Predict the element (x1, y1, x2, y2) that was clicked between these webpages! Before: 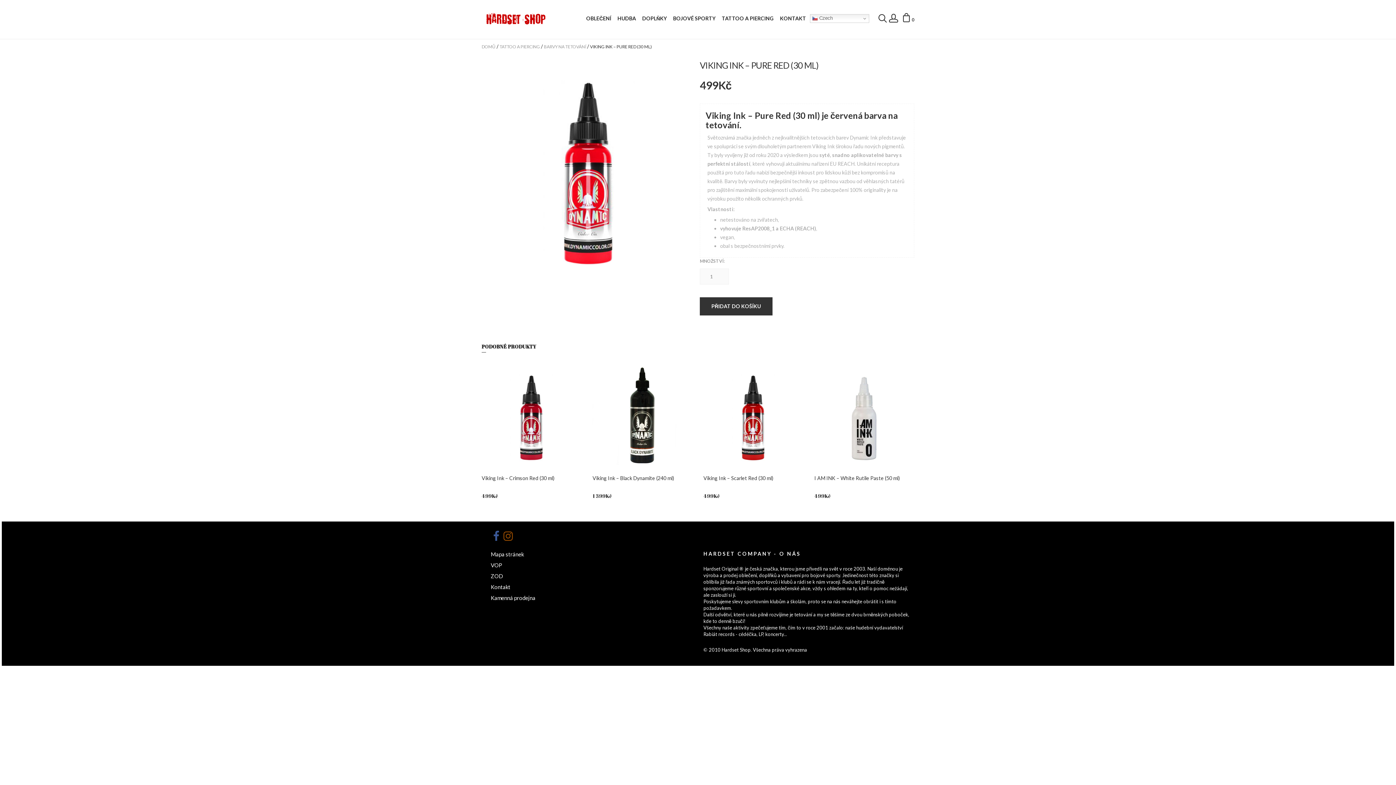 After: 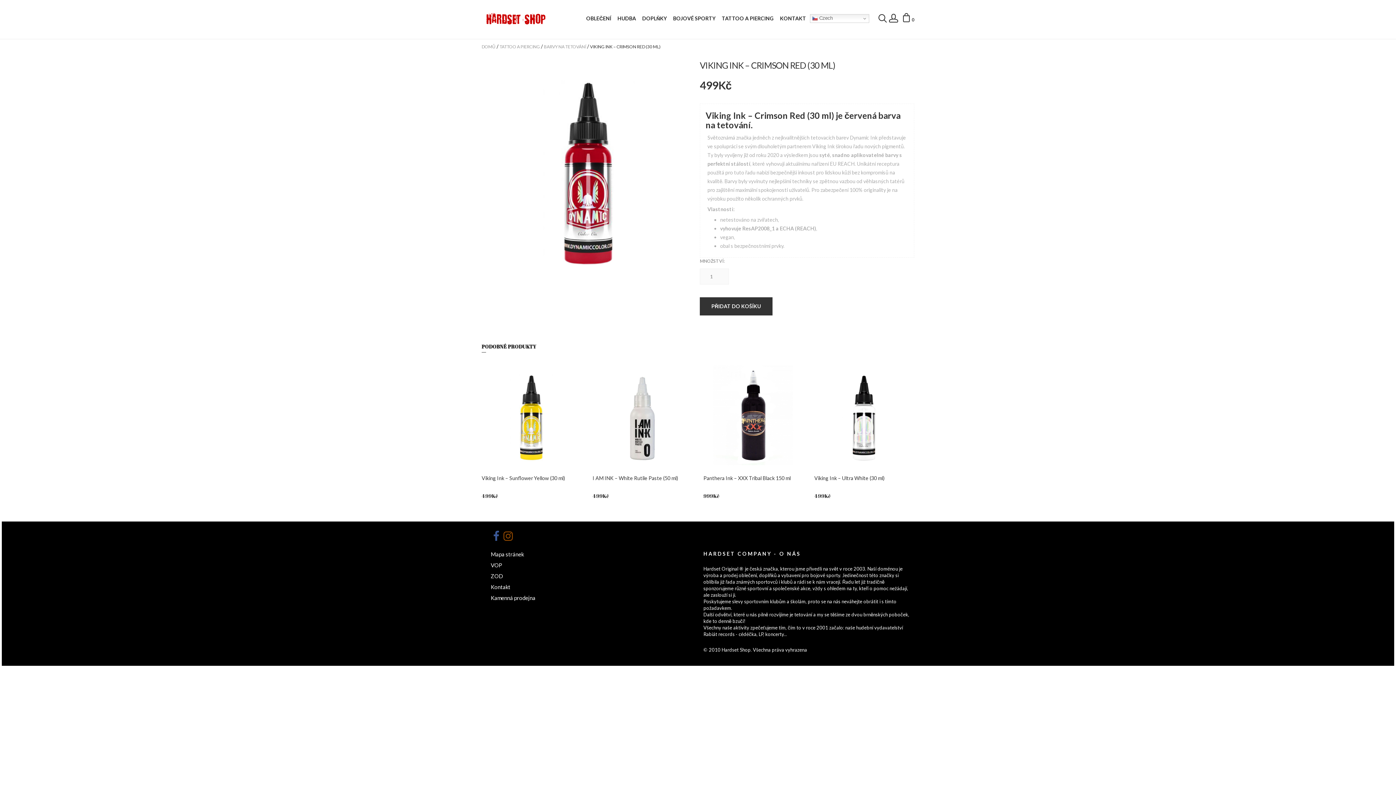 Action: label: Viking Ink – Crimson Red (30 ml) bbox: (481, 475, 554, 481)